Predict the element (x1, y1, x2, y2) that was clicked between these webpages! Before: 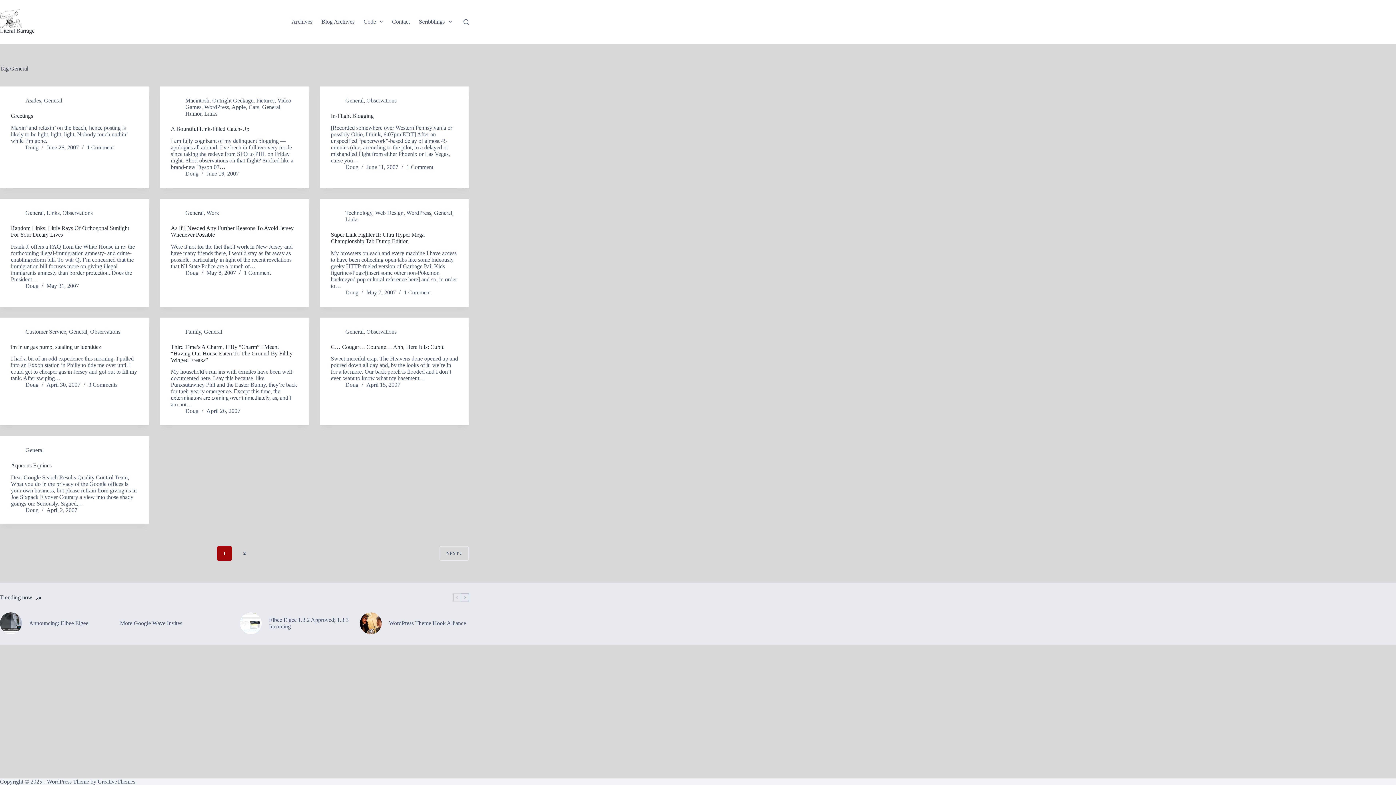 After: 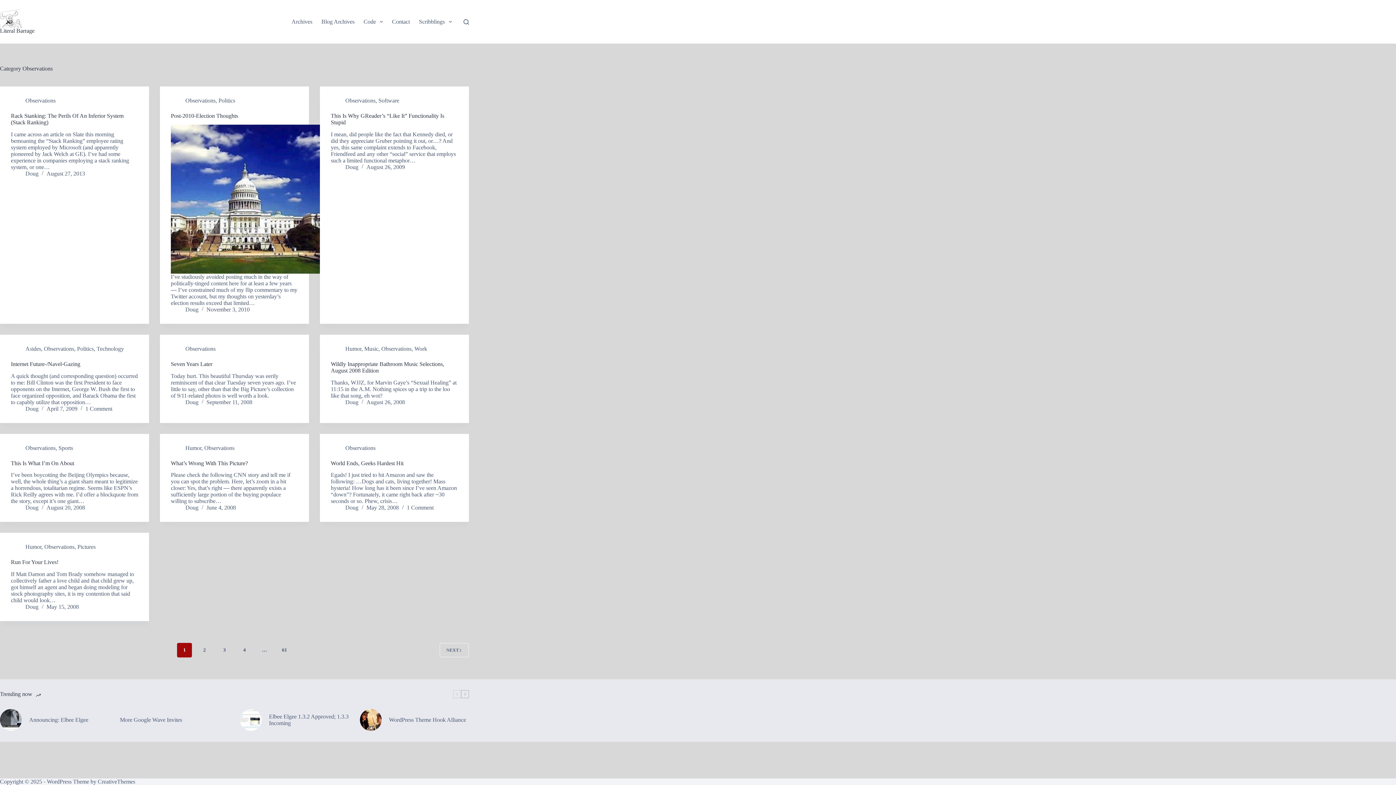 Action: label: Observations bbox: (366, 328, 396, 334)